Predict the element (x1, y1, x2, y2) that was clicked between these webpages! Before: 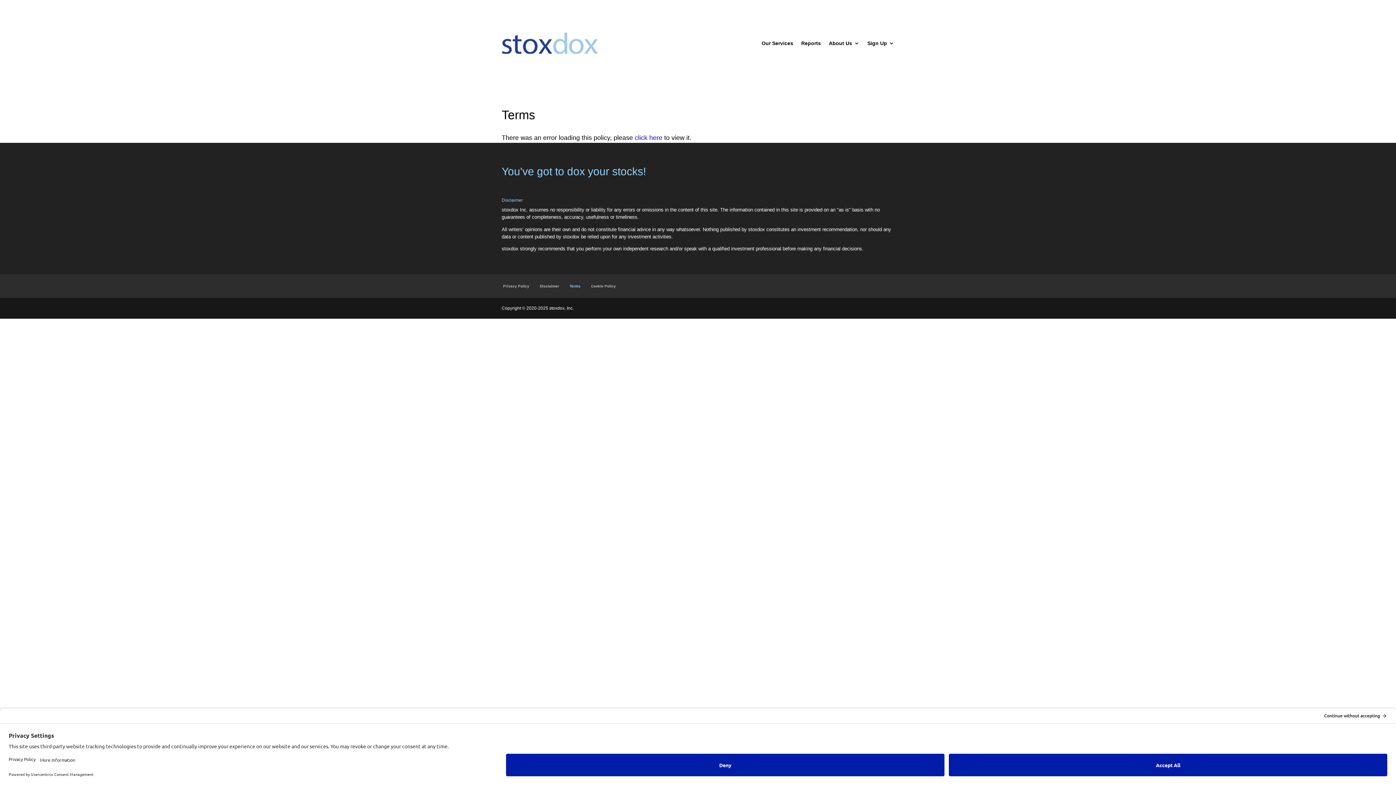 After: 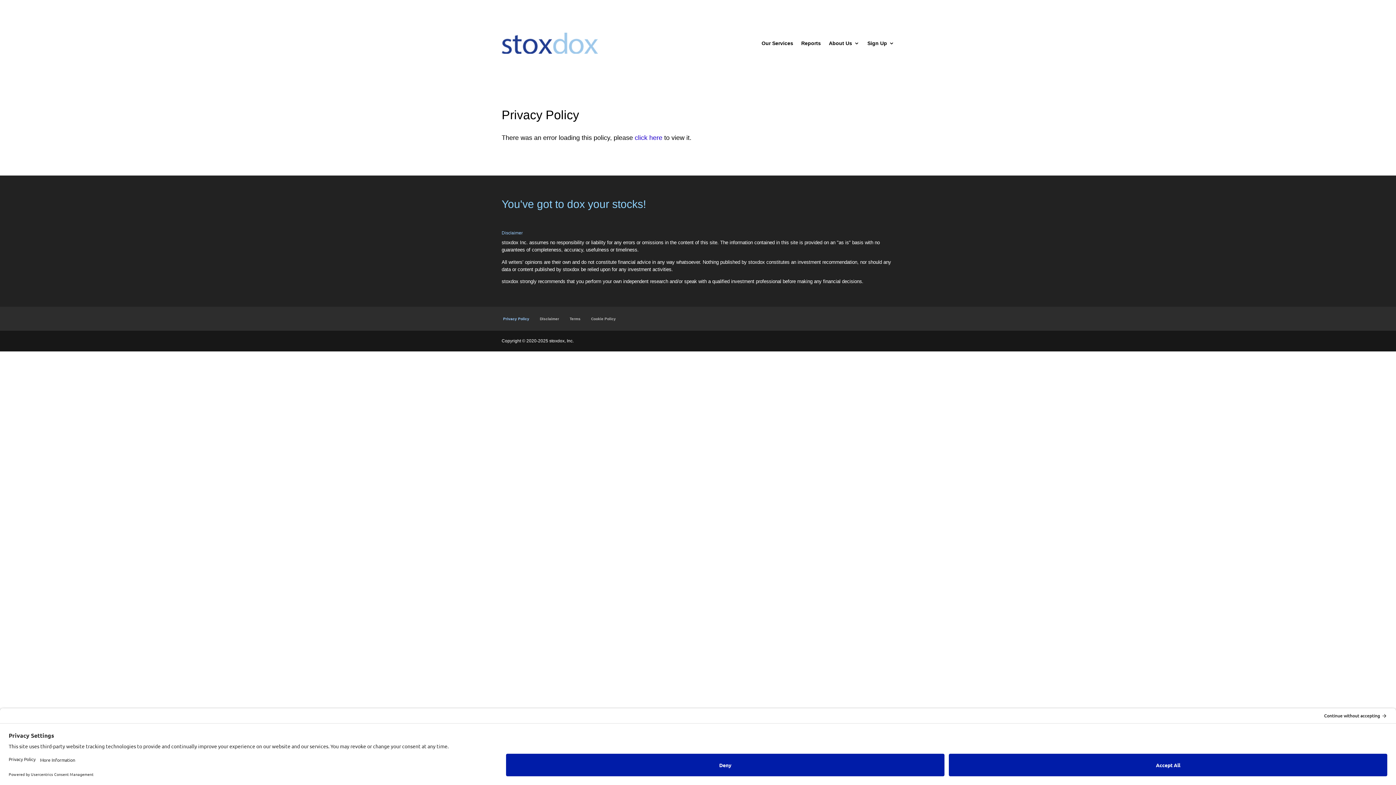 Action: label: Privacy Policy bbox: (503, 284, 529, 288)